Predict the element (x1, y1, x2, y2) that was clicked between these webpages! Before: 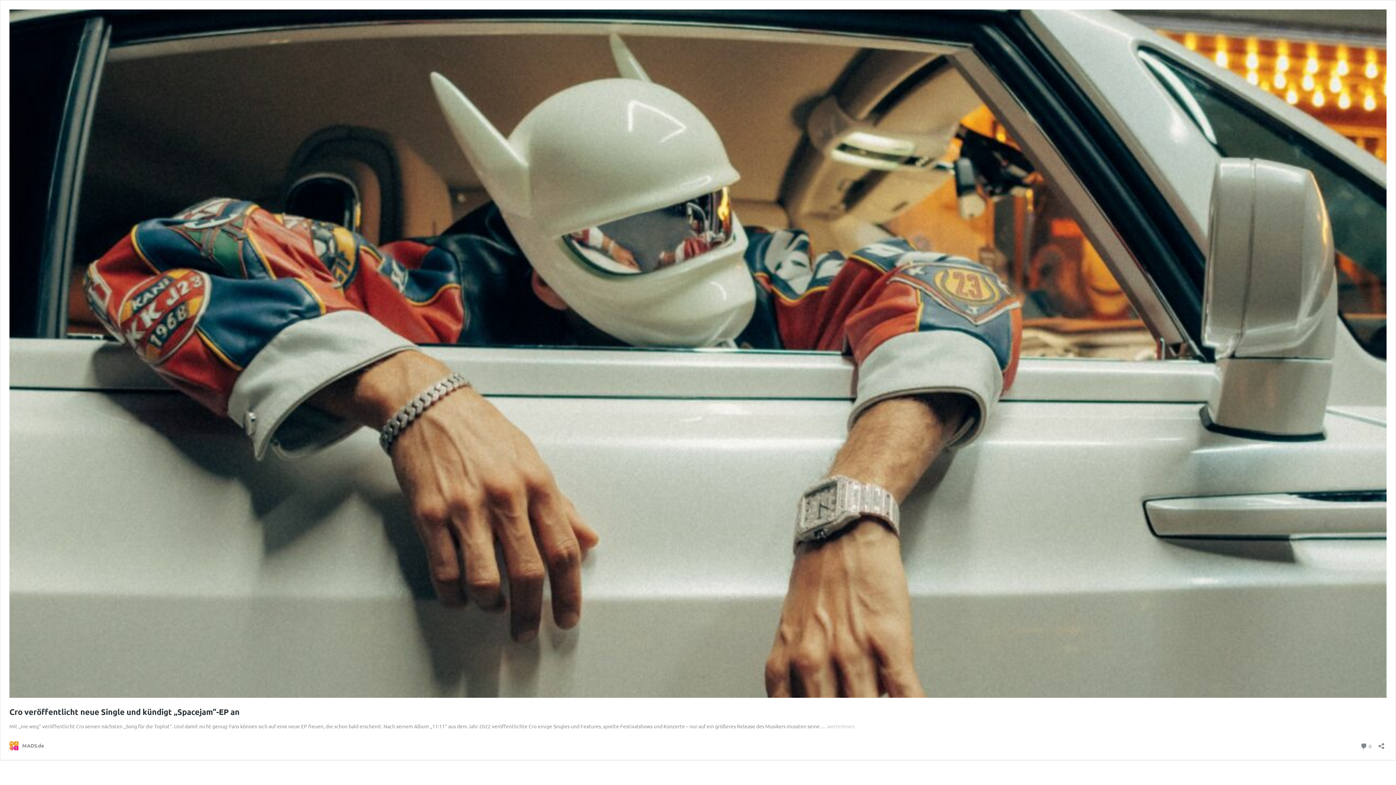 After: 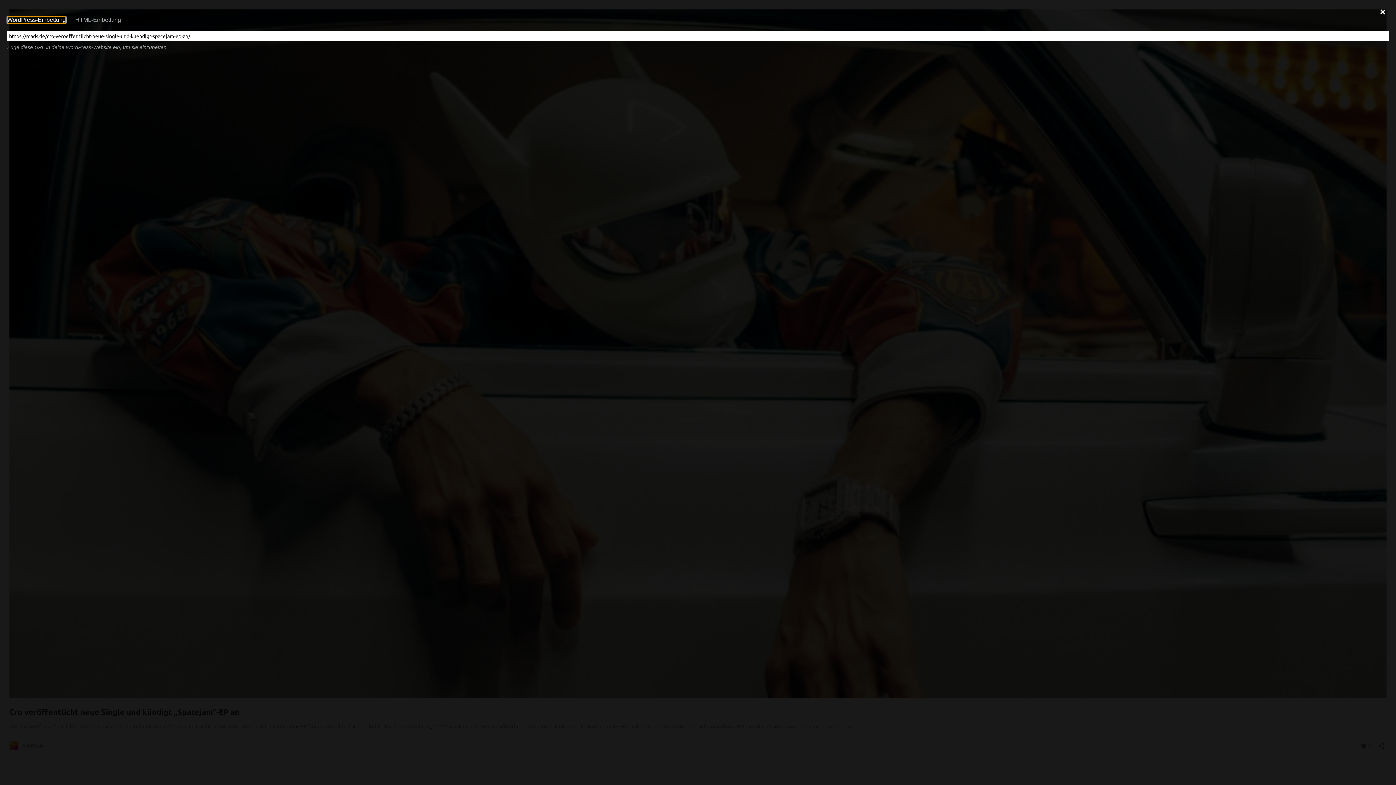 Action: label: Teilen-Dialog öffnen bbox: (1376, 738, 1386, 749)